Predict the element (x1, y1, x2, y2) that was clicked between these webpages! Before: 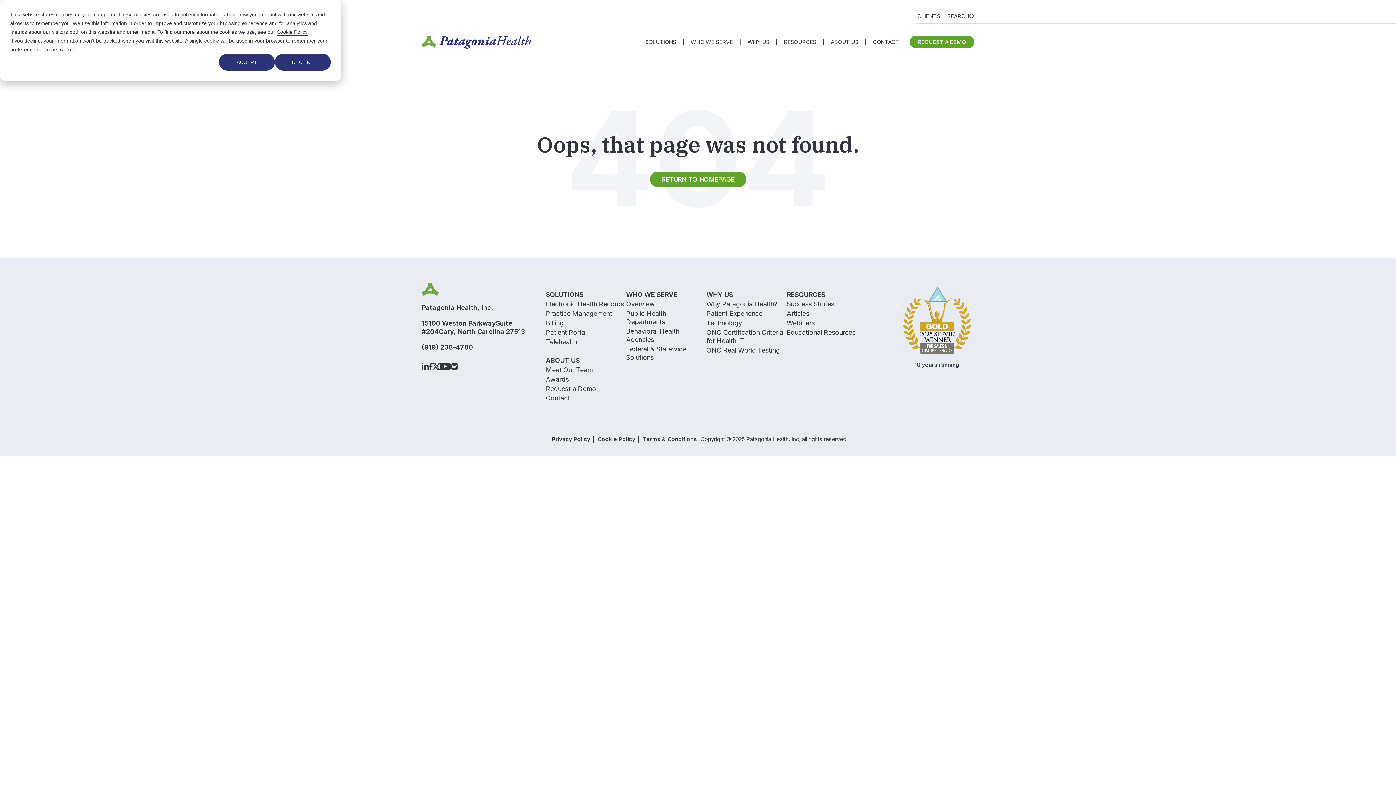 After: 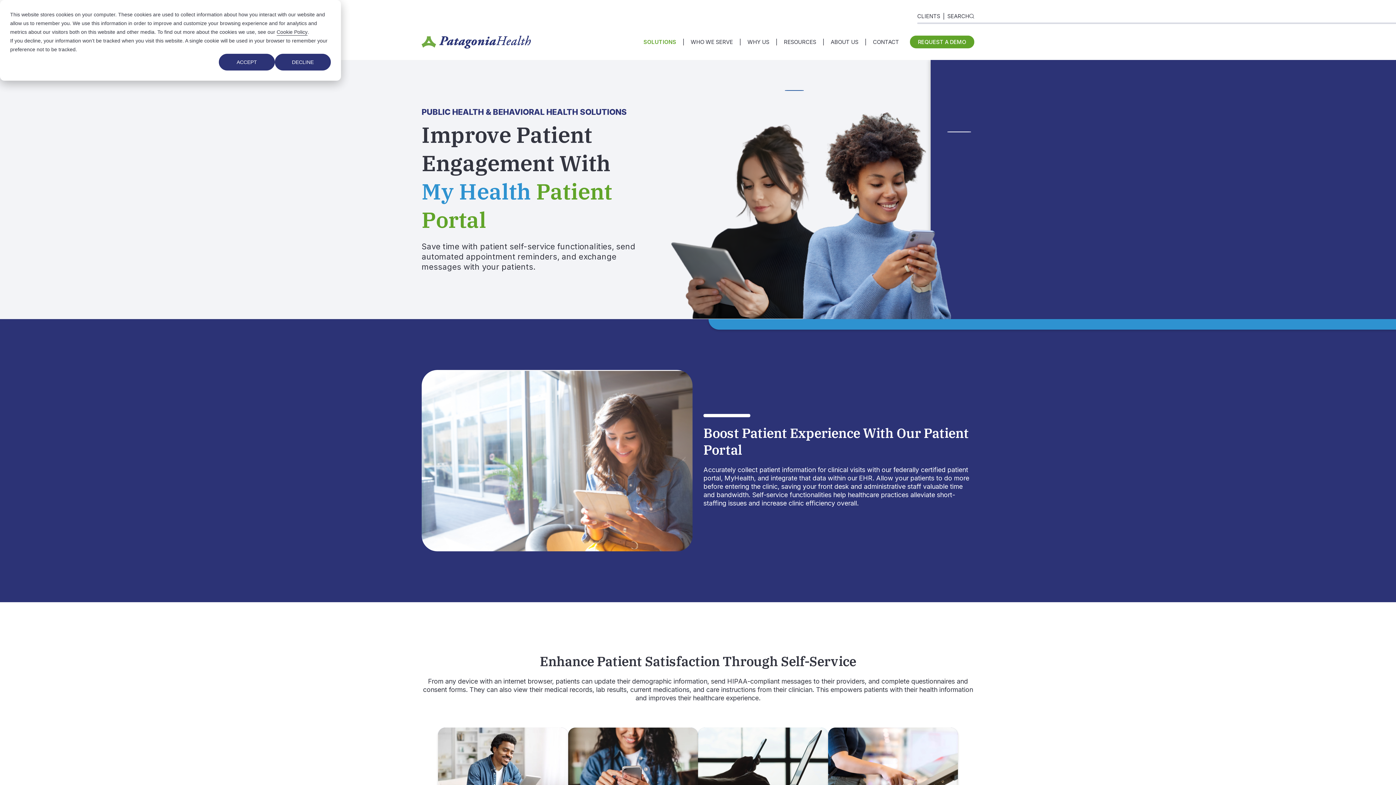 Action: bbox: (546, 328, 586, 336) label: Patient Portal